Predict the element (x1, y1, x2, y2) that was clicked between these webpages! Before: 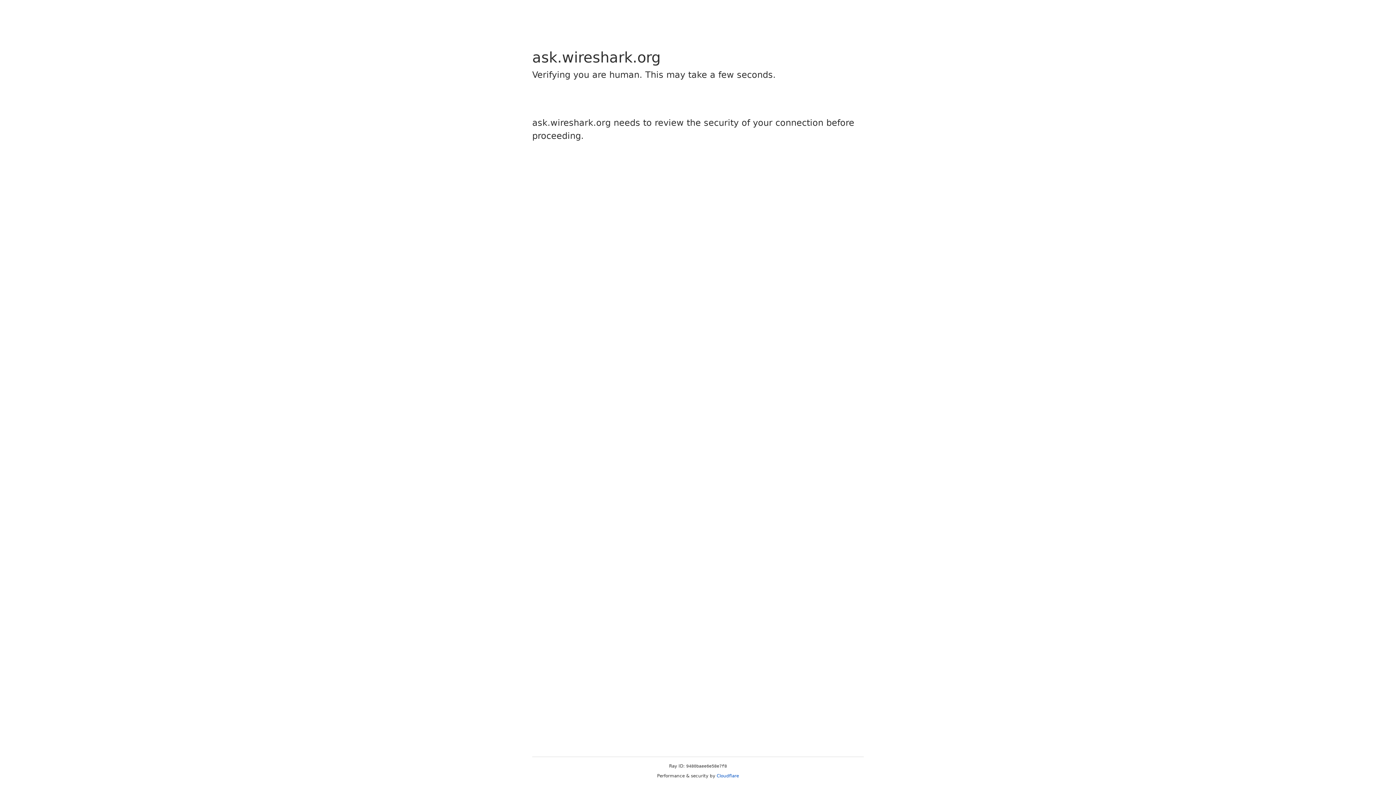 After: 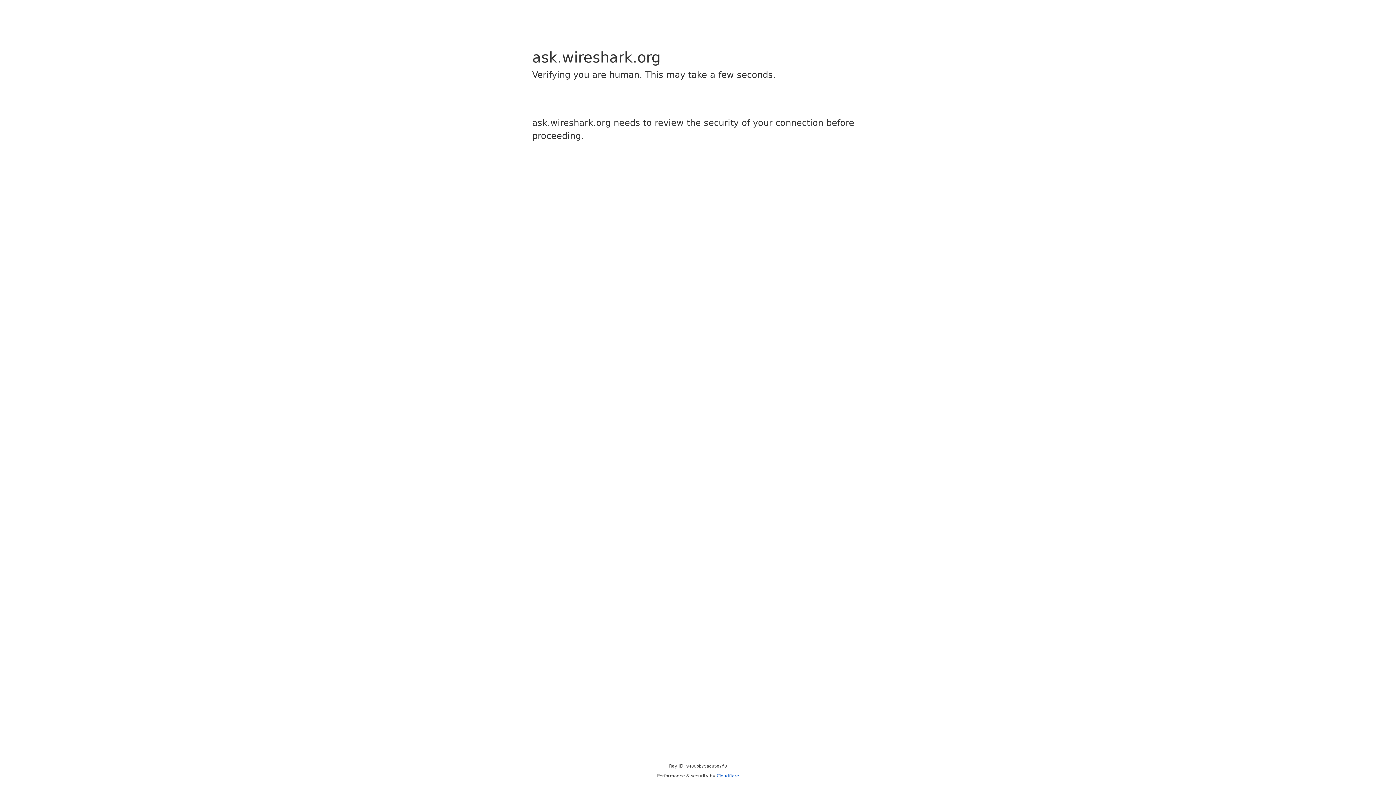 Action: label: Cloudflare bbox: (716, 773, 739, 778)